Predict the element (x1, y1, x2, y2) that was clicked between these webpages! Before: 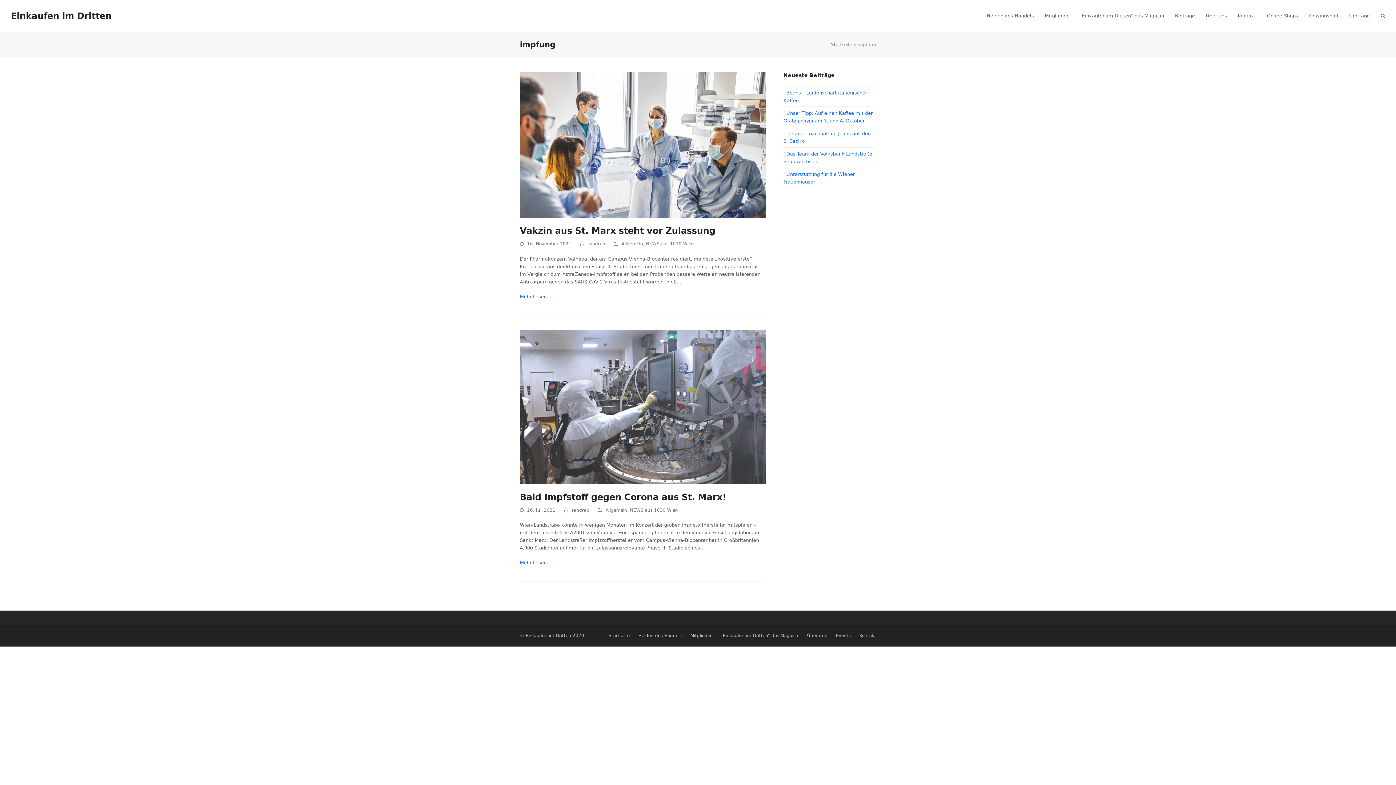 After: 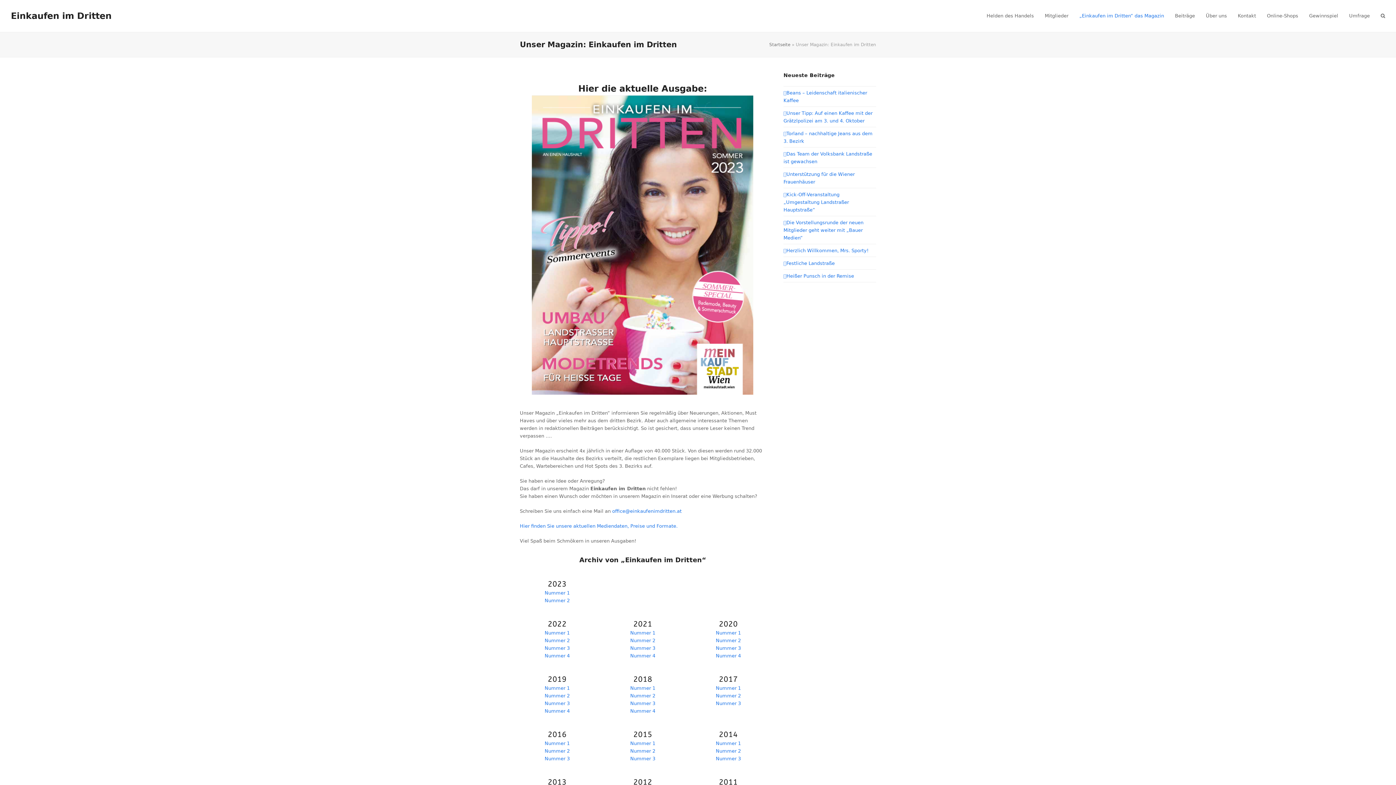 Action: label: „Einkaufen im Dritten“ das Magazin bbox: (720, 633, 798, 638)